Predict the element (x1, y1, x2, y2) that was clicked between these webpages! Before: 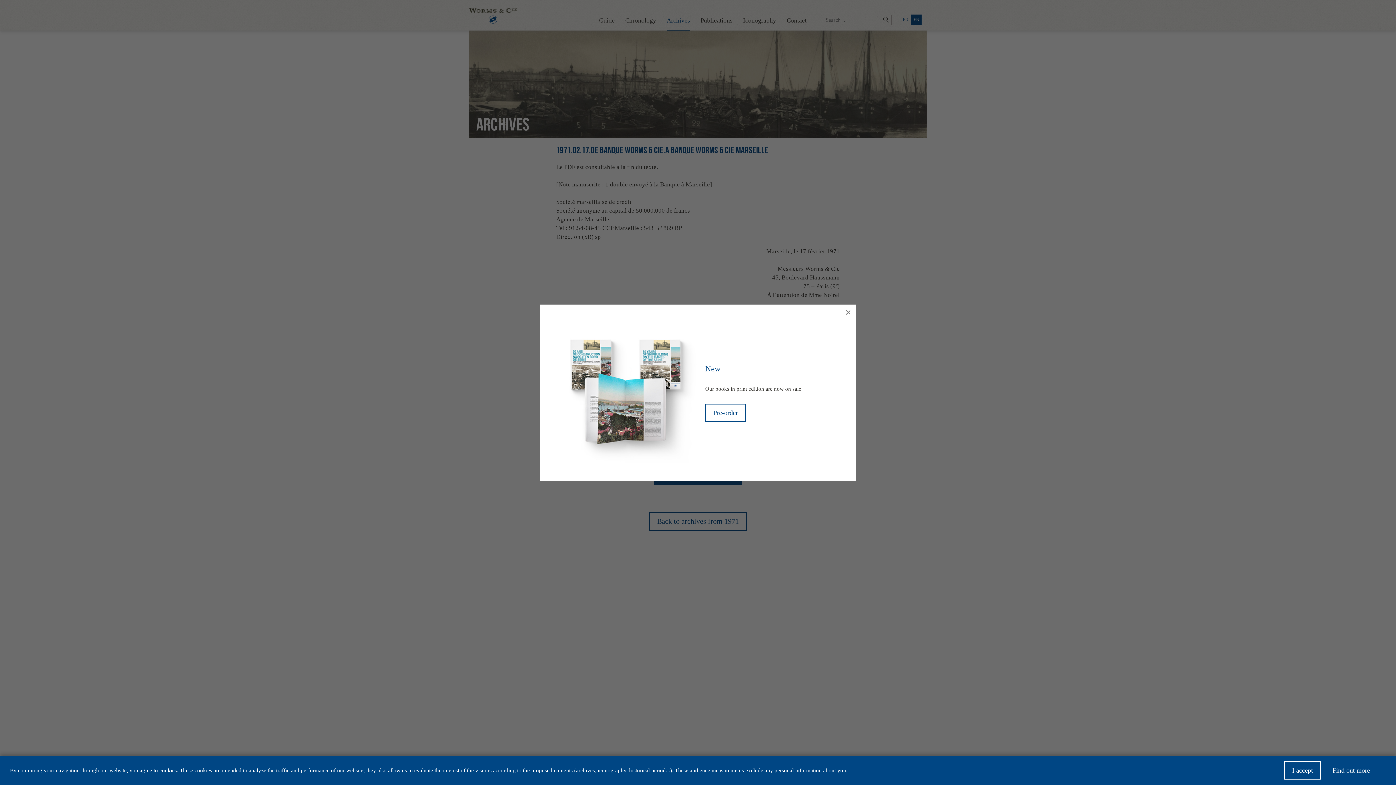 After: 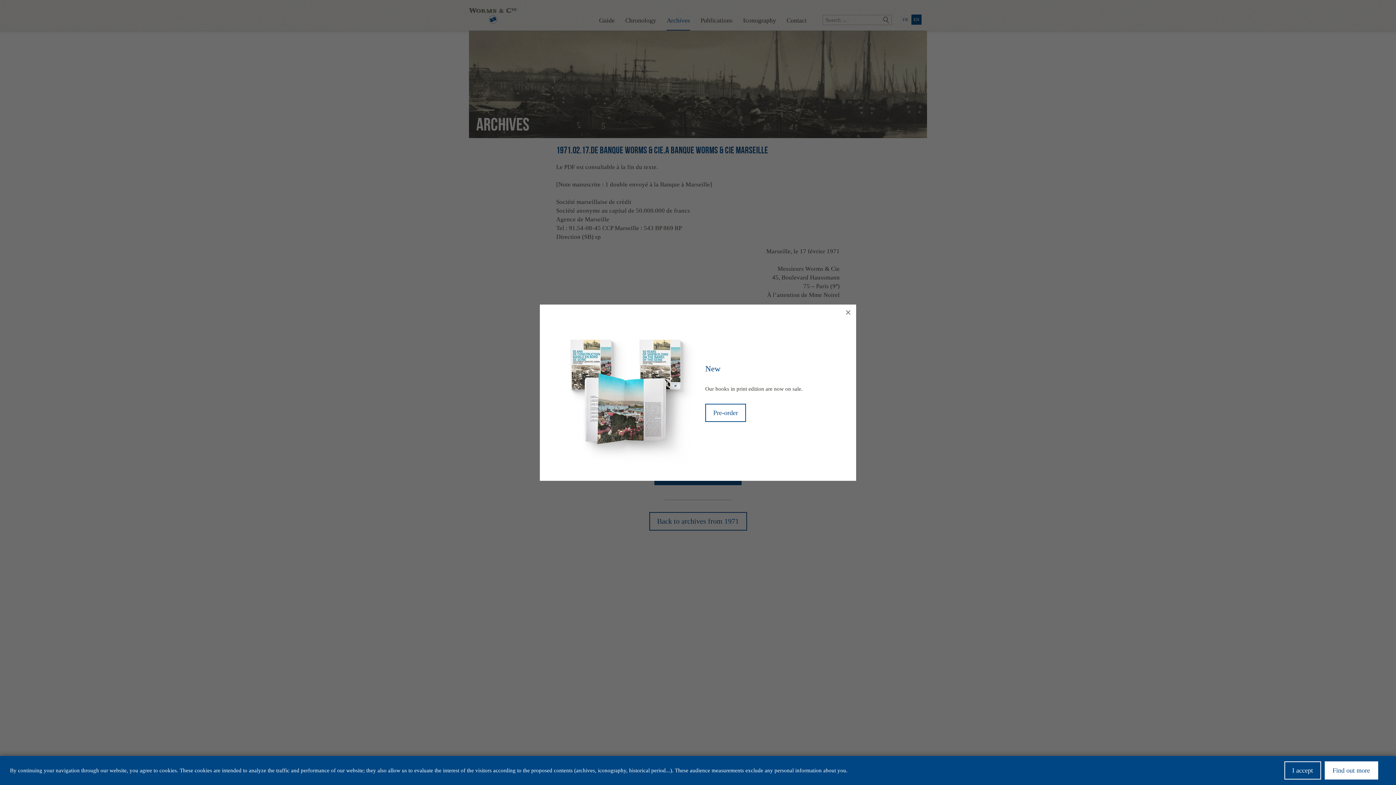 Action: bbox: (1324, 761, 1378, 780) label: Find out more